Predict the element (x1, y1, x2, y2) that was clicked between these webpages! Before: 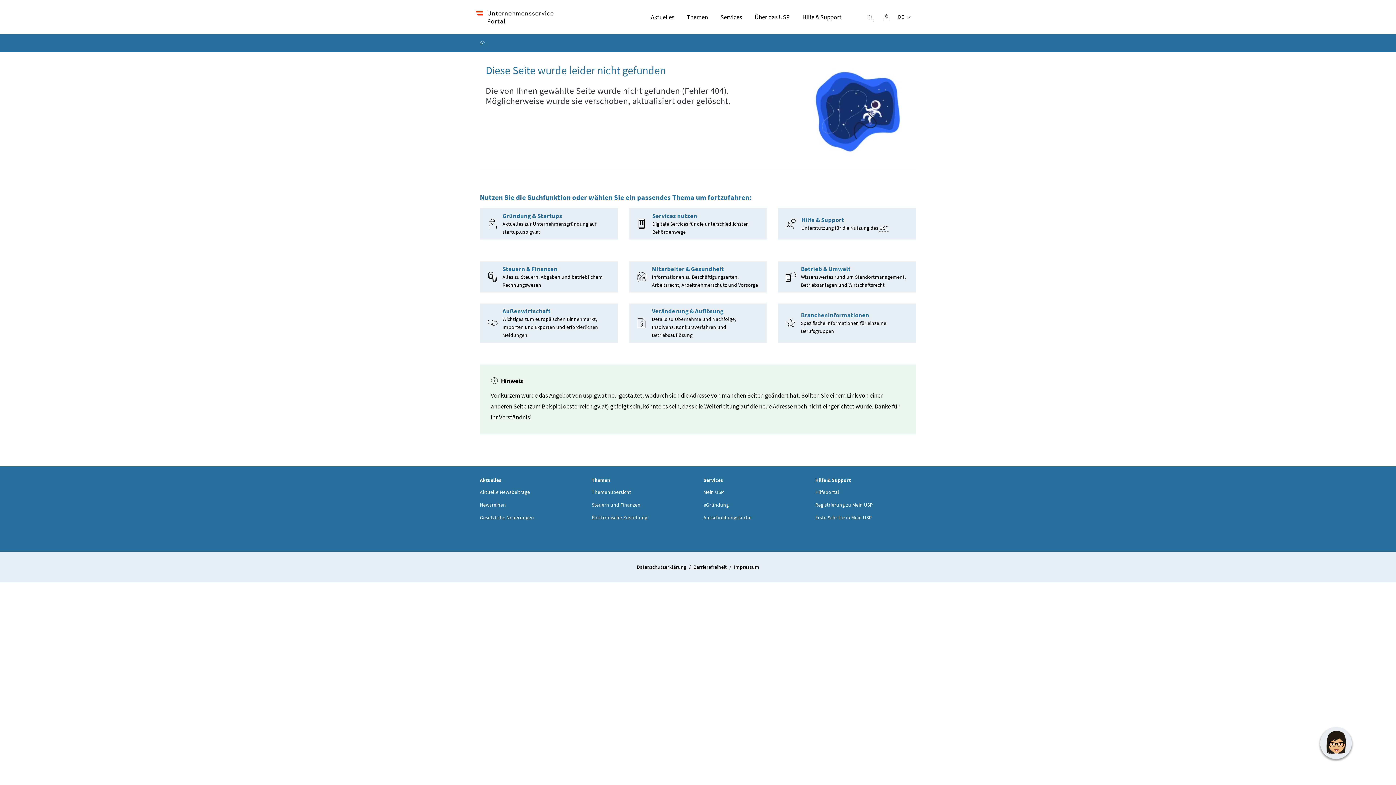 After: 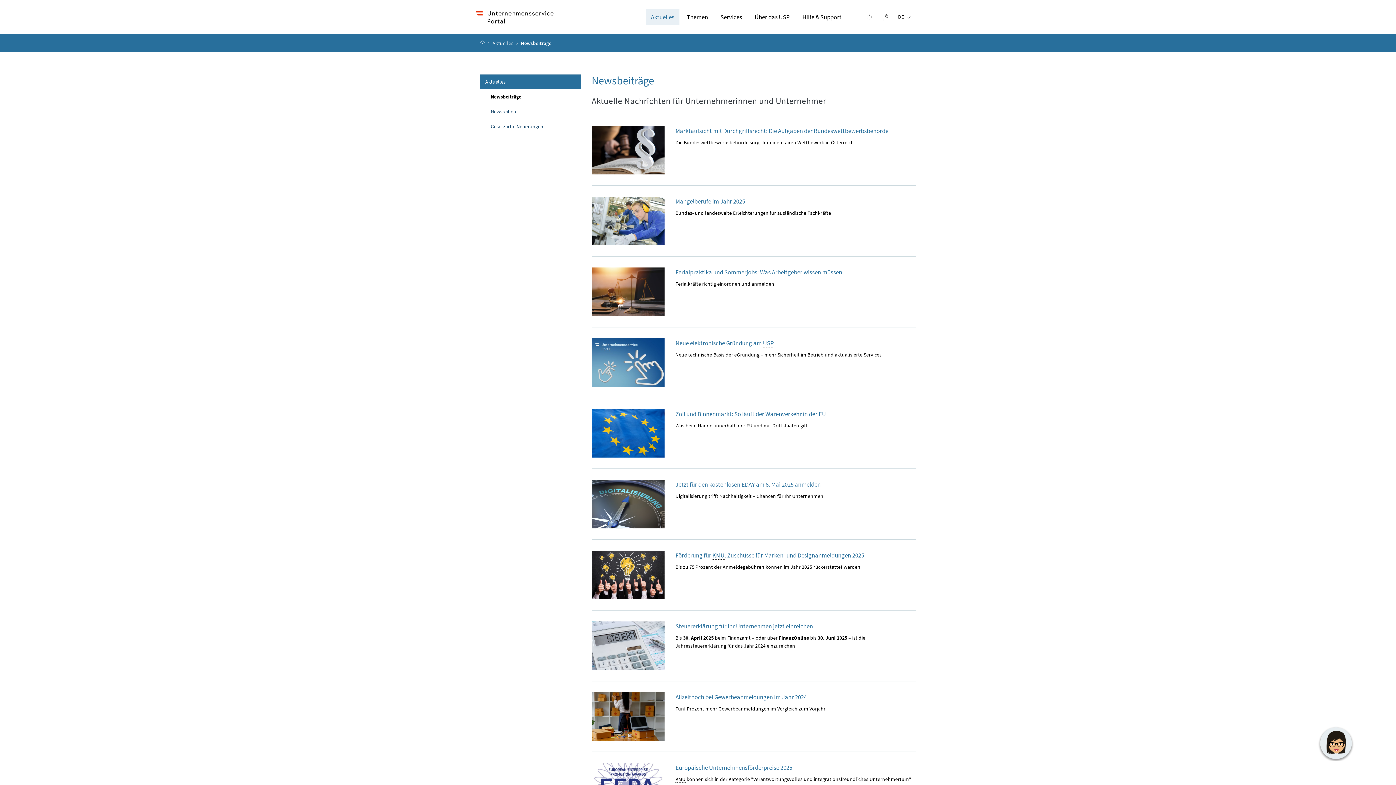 Action: label: Aktuelle Newsbeiträge bbox: (480, 488, 530, 495)